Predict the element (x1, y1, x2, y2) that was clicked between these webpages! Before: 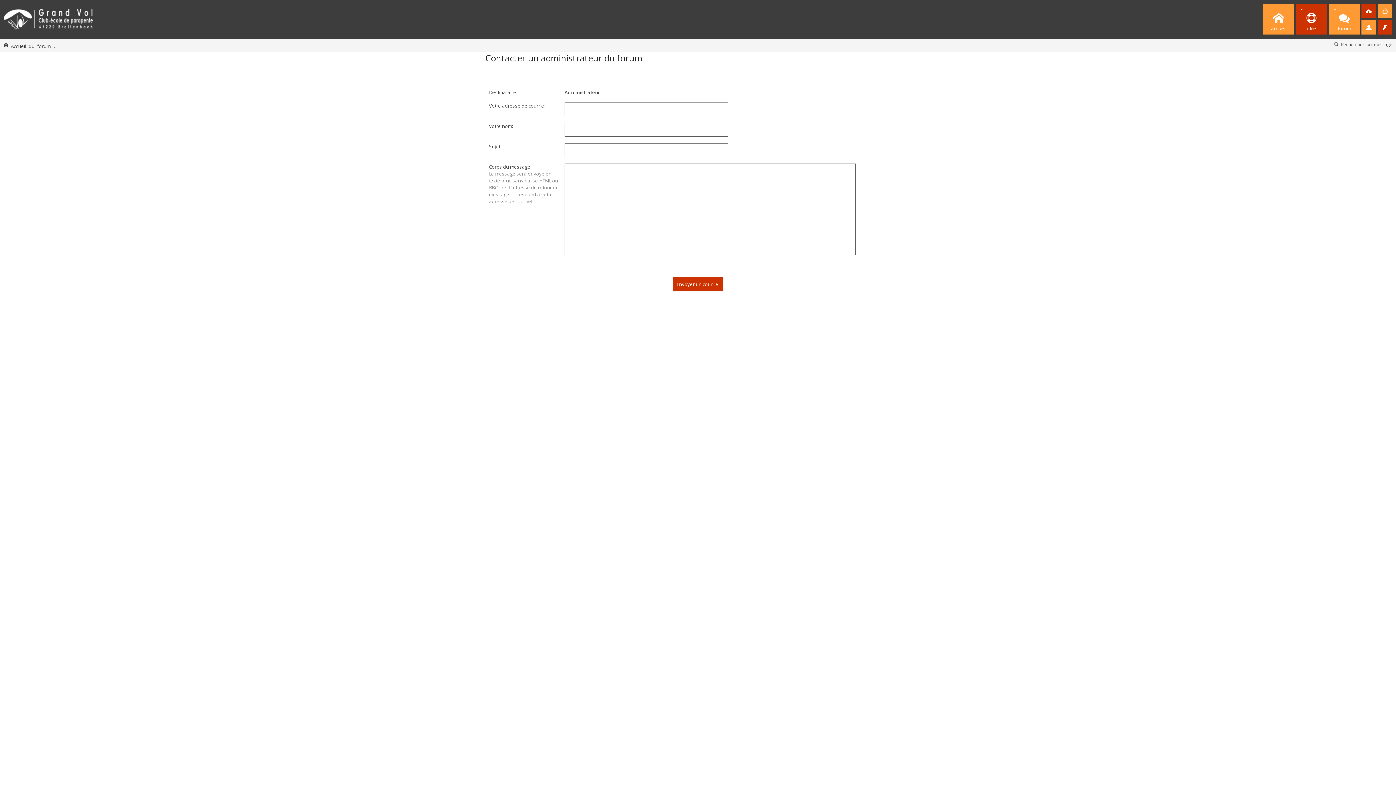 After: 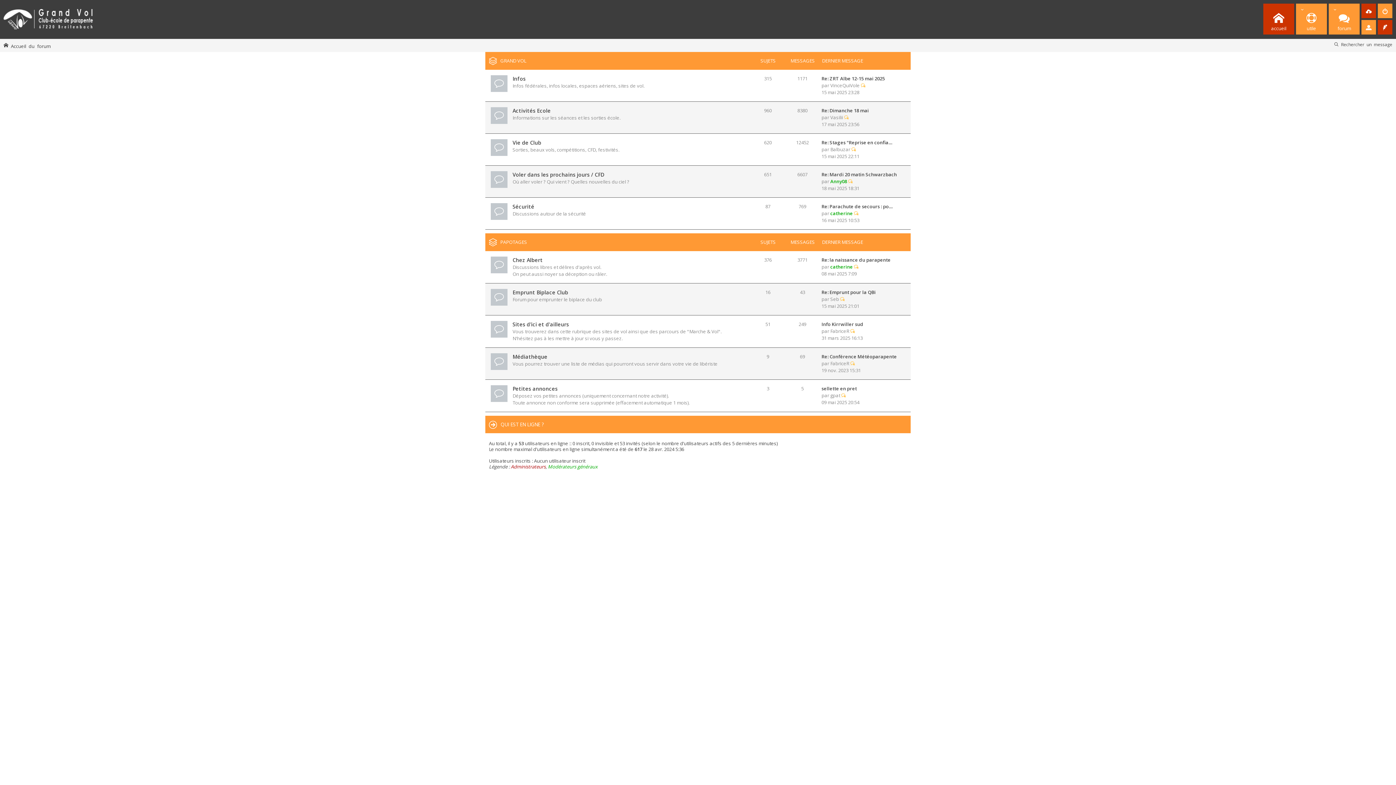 Action: label: Accueil du forum bbox: (10, 42, 50, 49)